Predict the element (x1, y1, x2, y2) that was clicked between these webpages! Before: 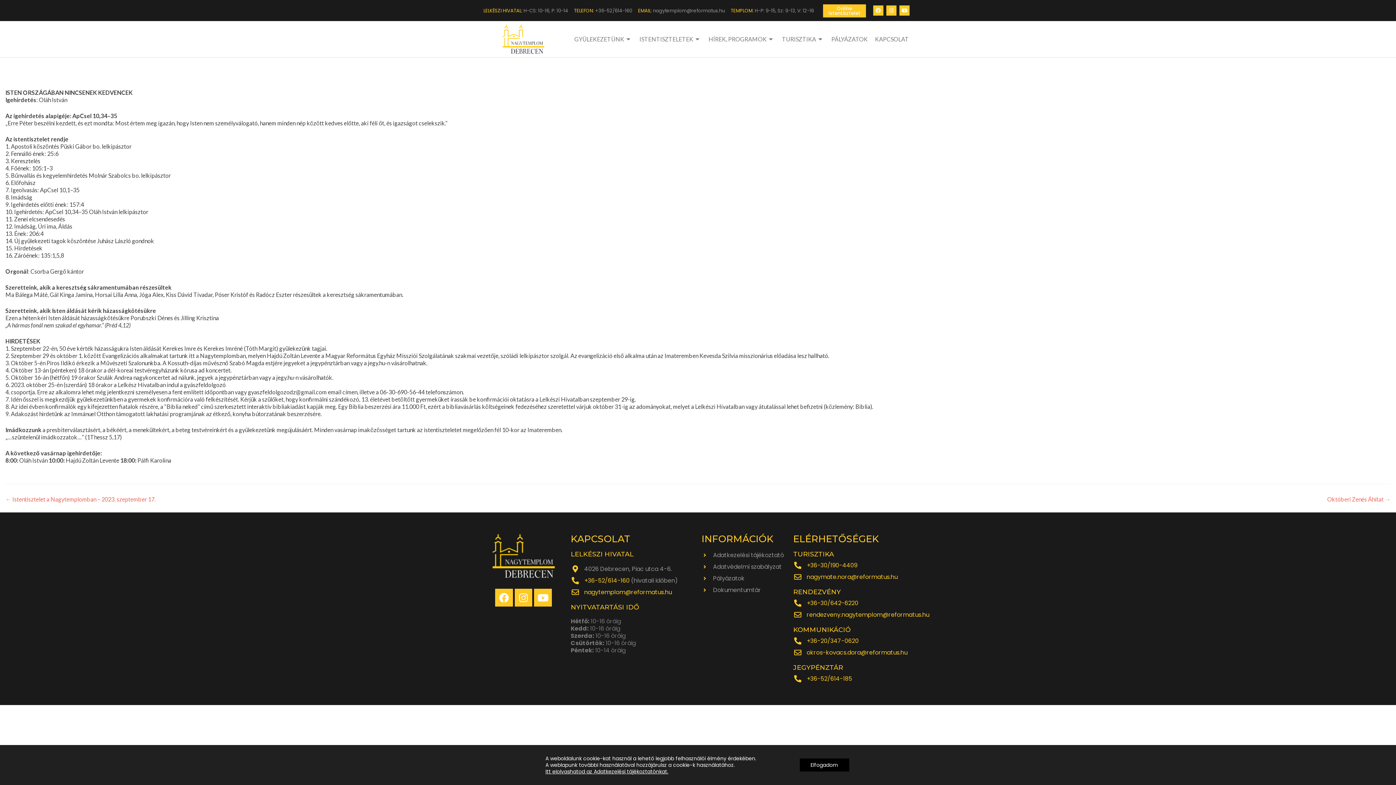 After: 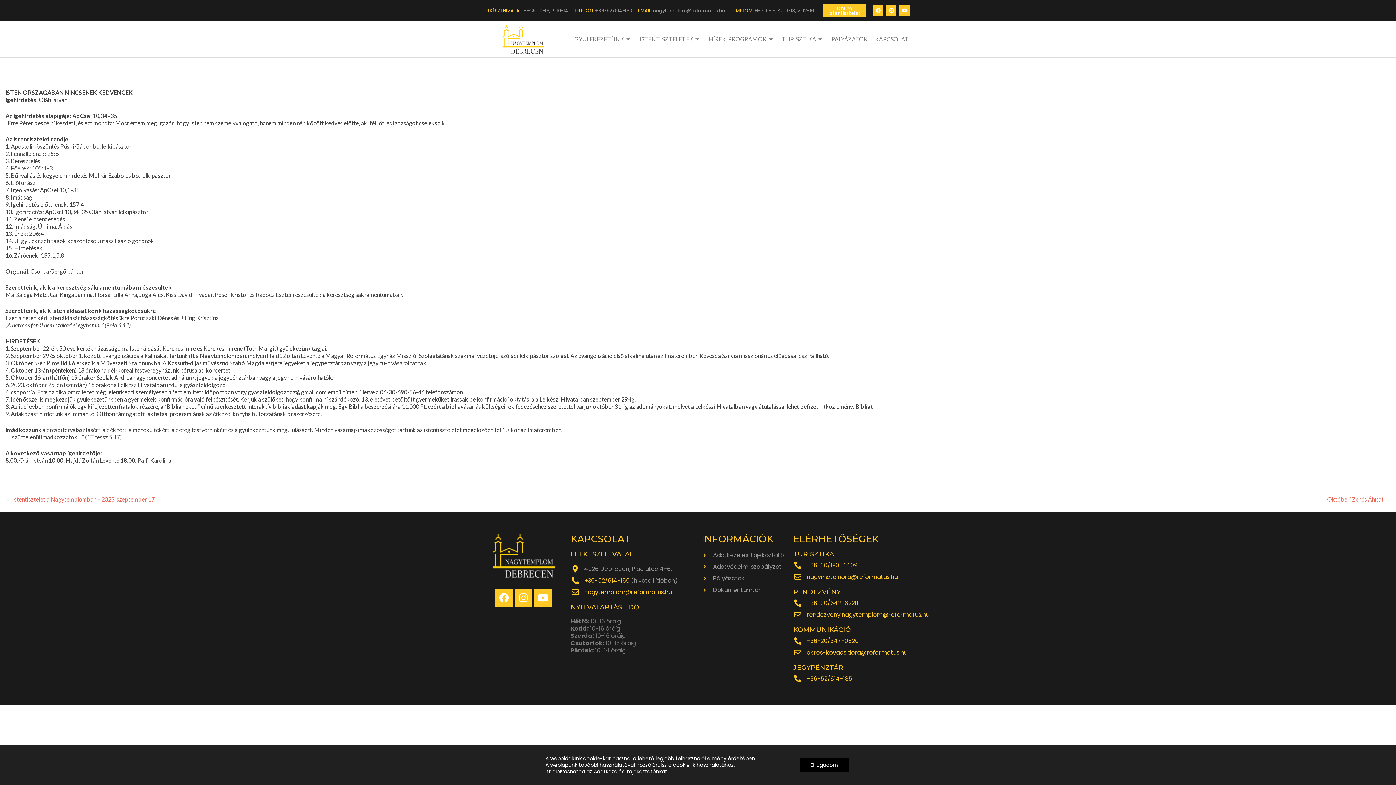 Action: label: +36-52/614-160 bbox: (584, 576, 629, 585)